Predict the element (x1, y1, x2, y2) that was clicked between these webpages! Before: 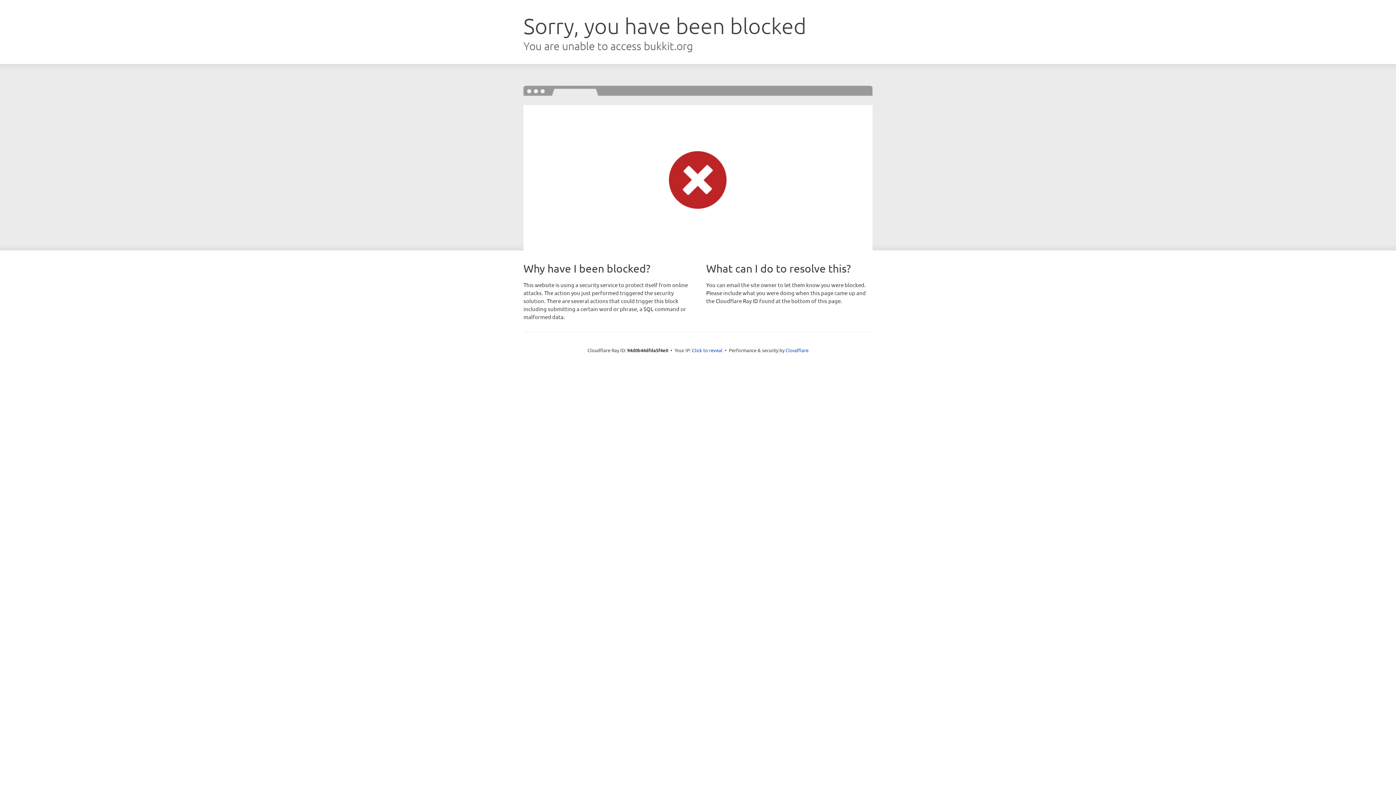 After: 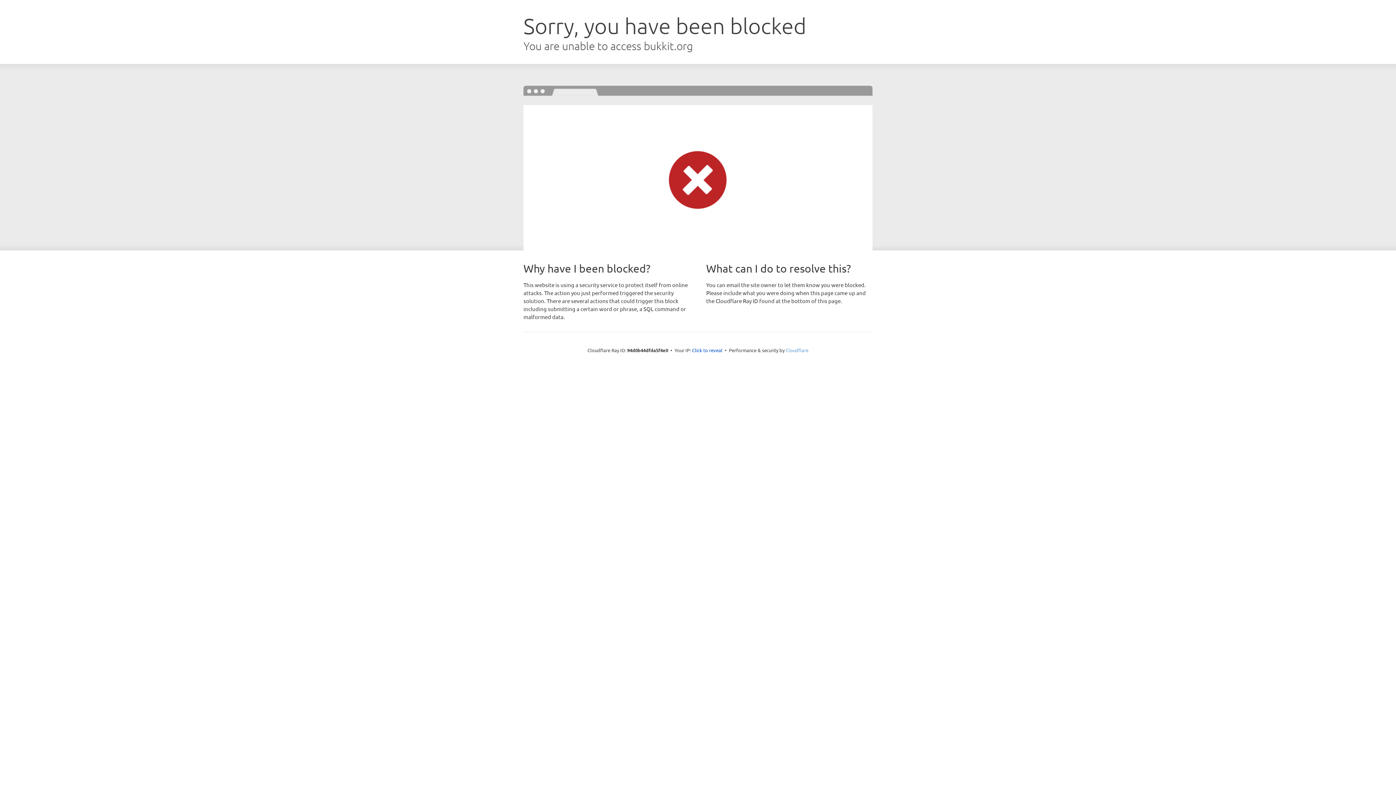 Action: bbox: (785, 347, 808, 353) label: Cloudflare